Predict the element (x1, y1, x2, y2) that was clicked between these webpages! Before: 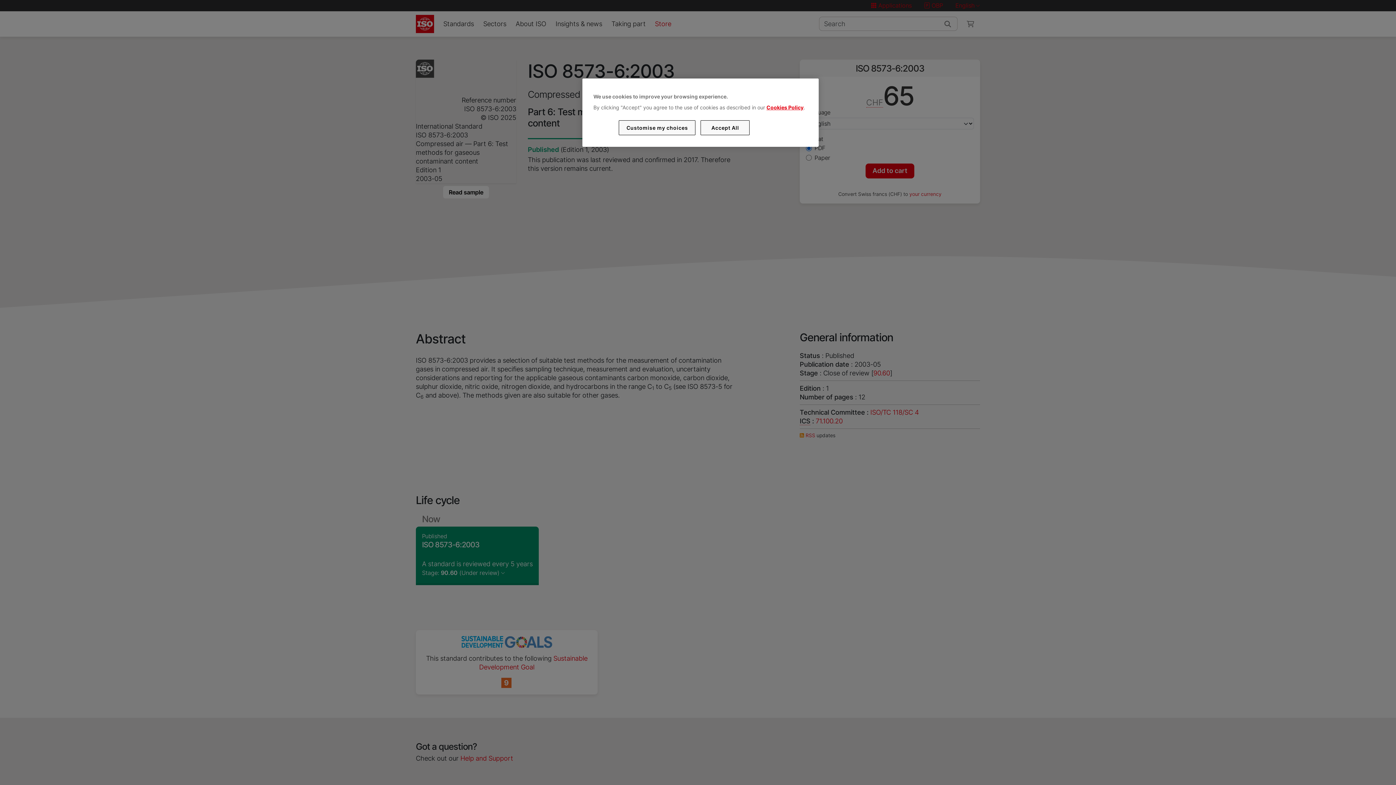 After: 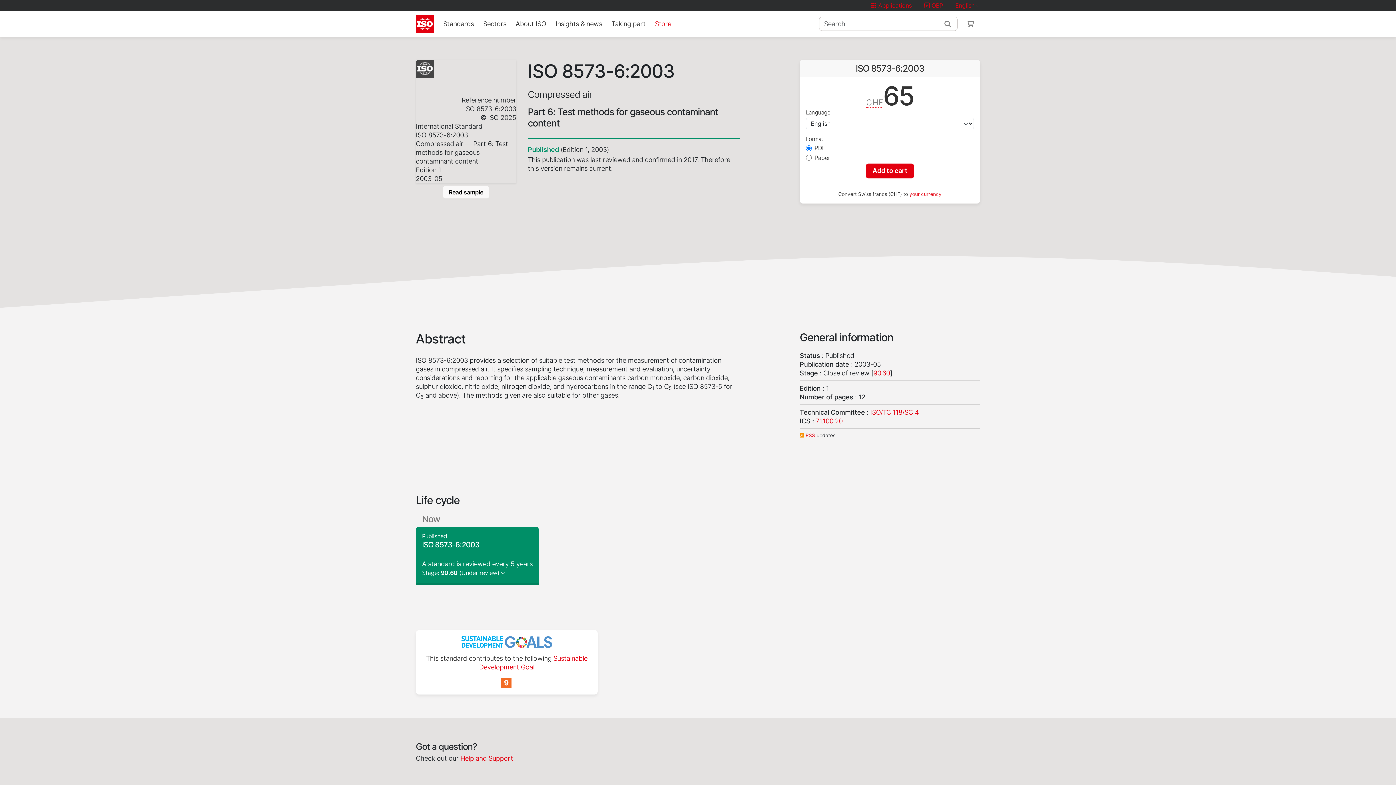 Action: label: Accept All bbox: (700, 120, 749, 135)